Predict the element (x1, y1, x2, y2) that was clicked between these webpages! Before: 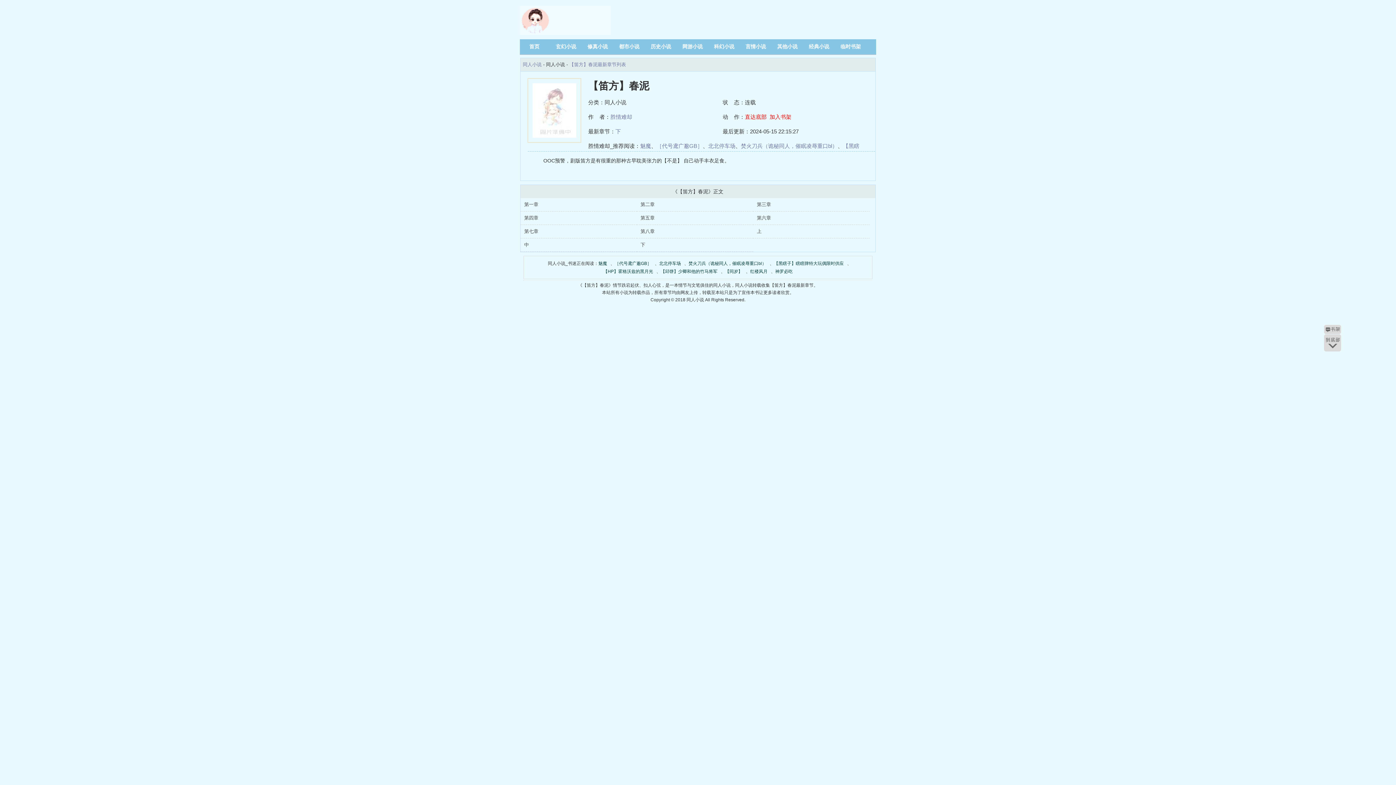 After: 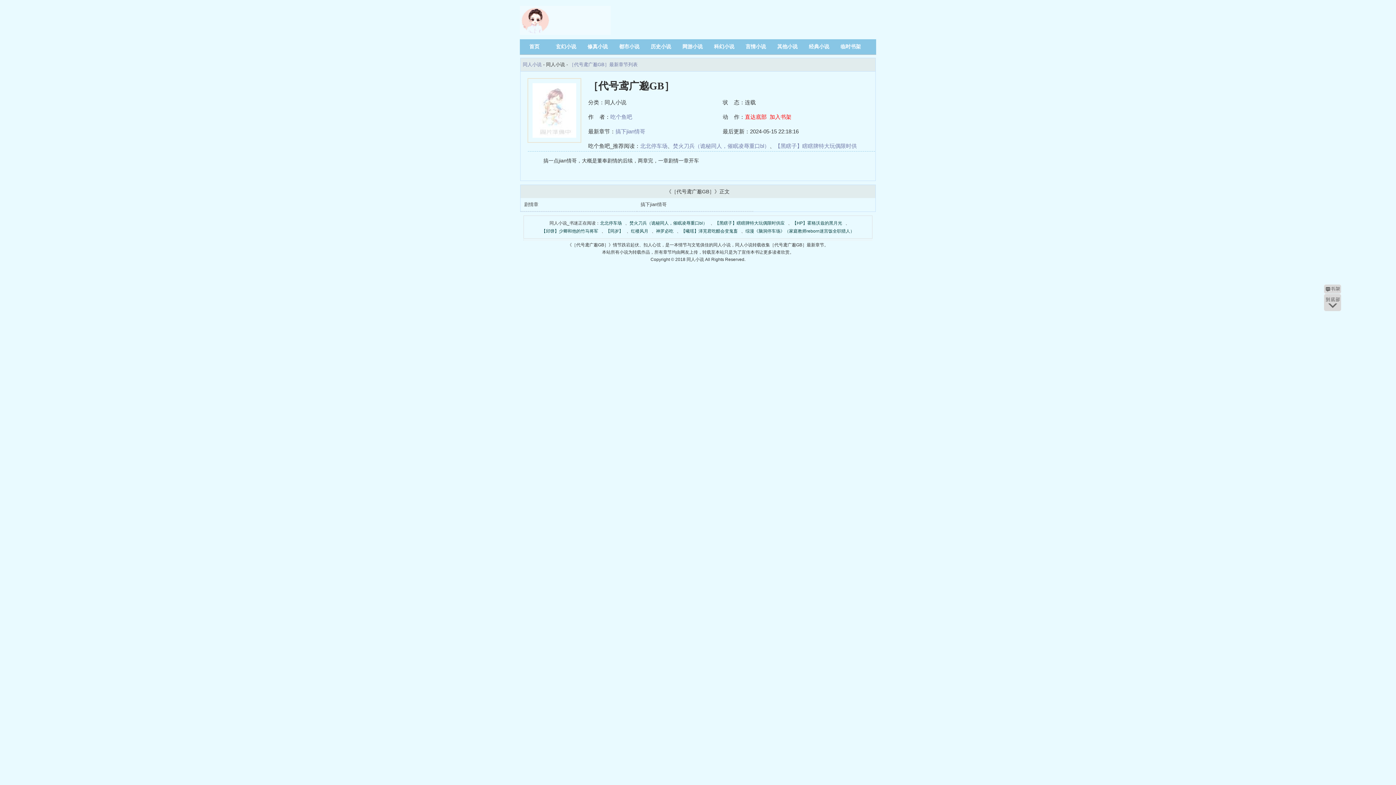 Action: bbox: (614, 259, 651, 267) label: ［代号鸢广邈GB］